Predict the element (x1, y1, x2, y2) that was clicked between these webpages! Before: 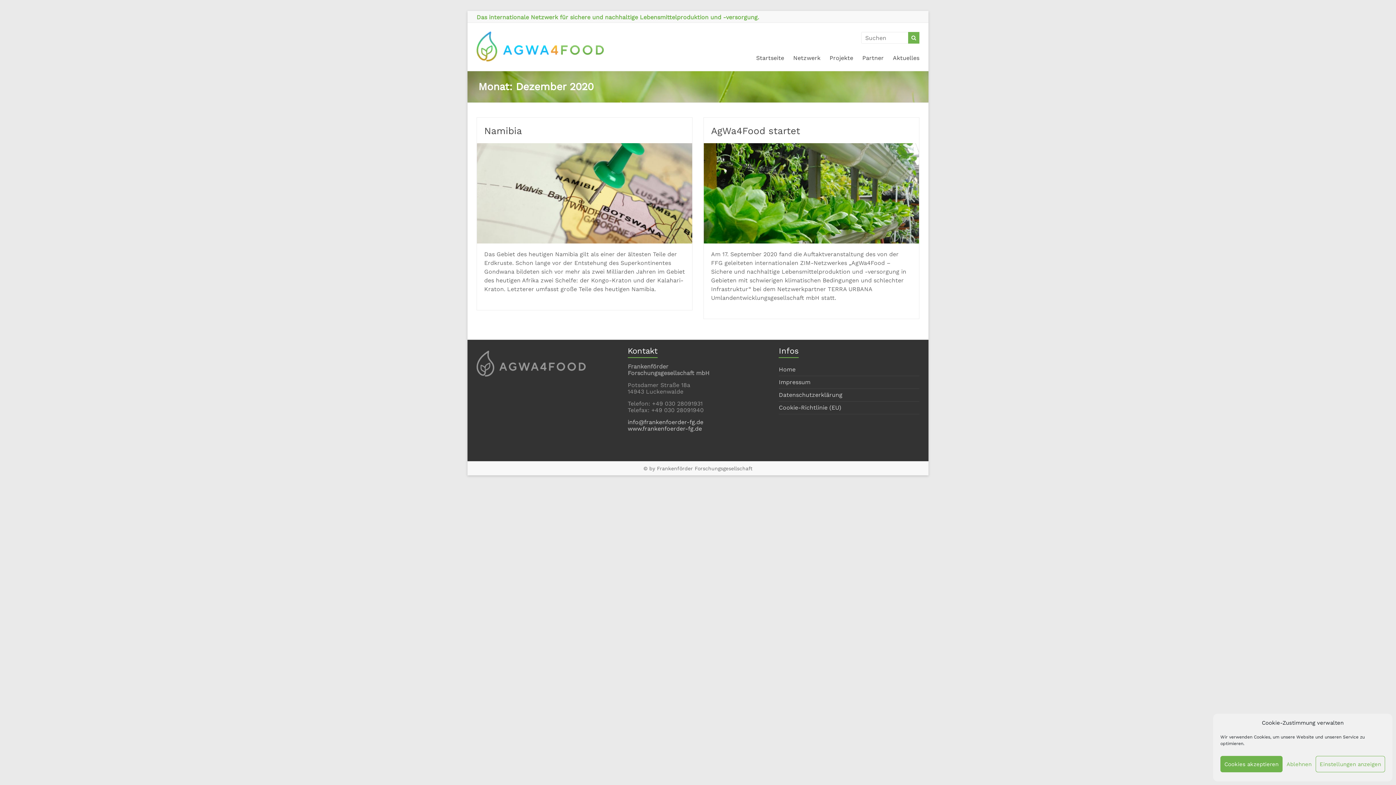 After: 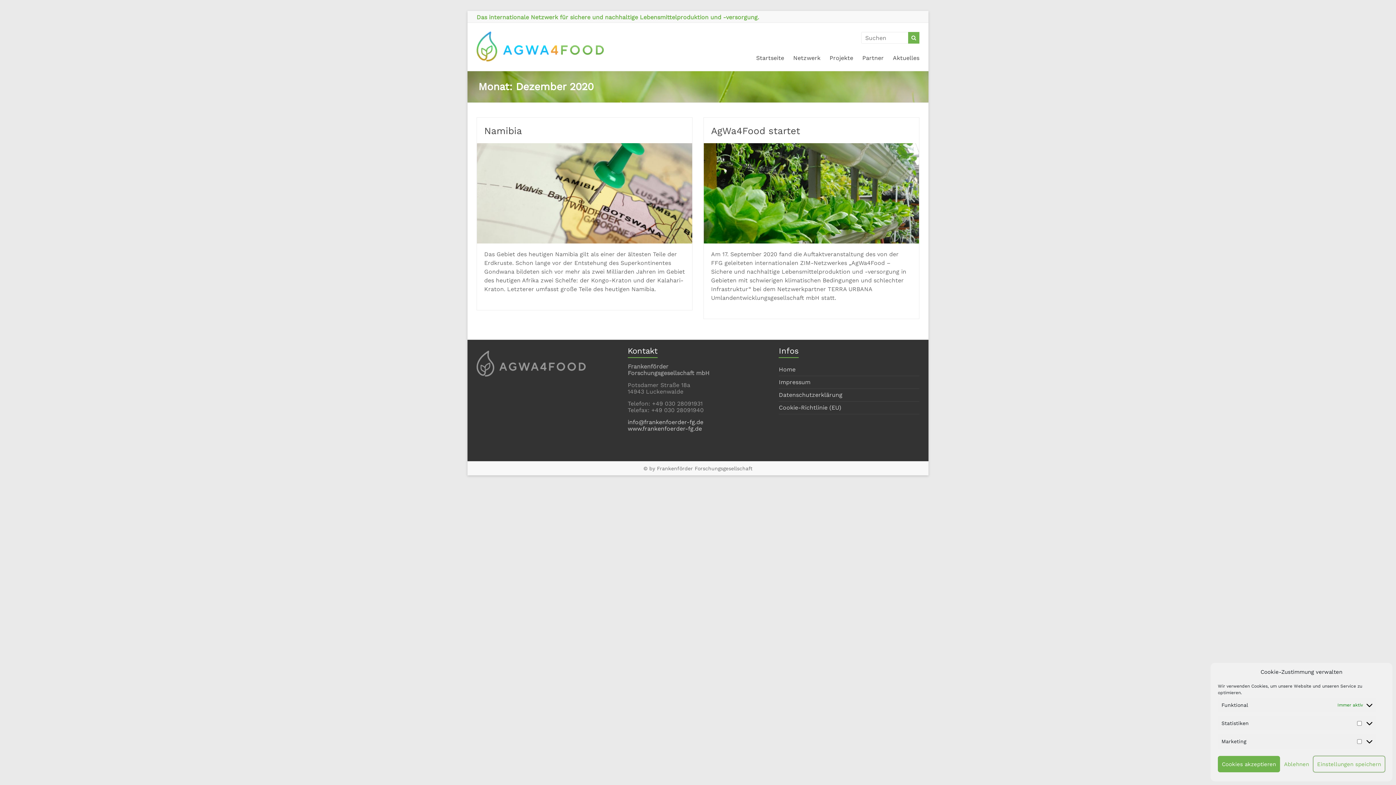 Action: label: Einstellungen anzeigen bbox: (1316, 756, 1385, 772)